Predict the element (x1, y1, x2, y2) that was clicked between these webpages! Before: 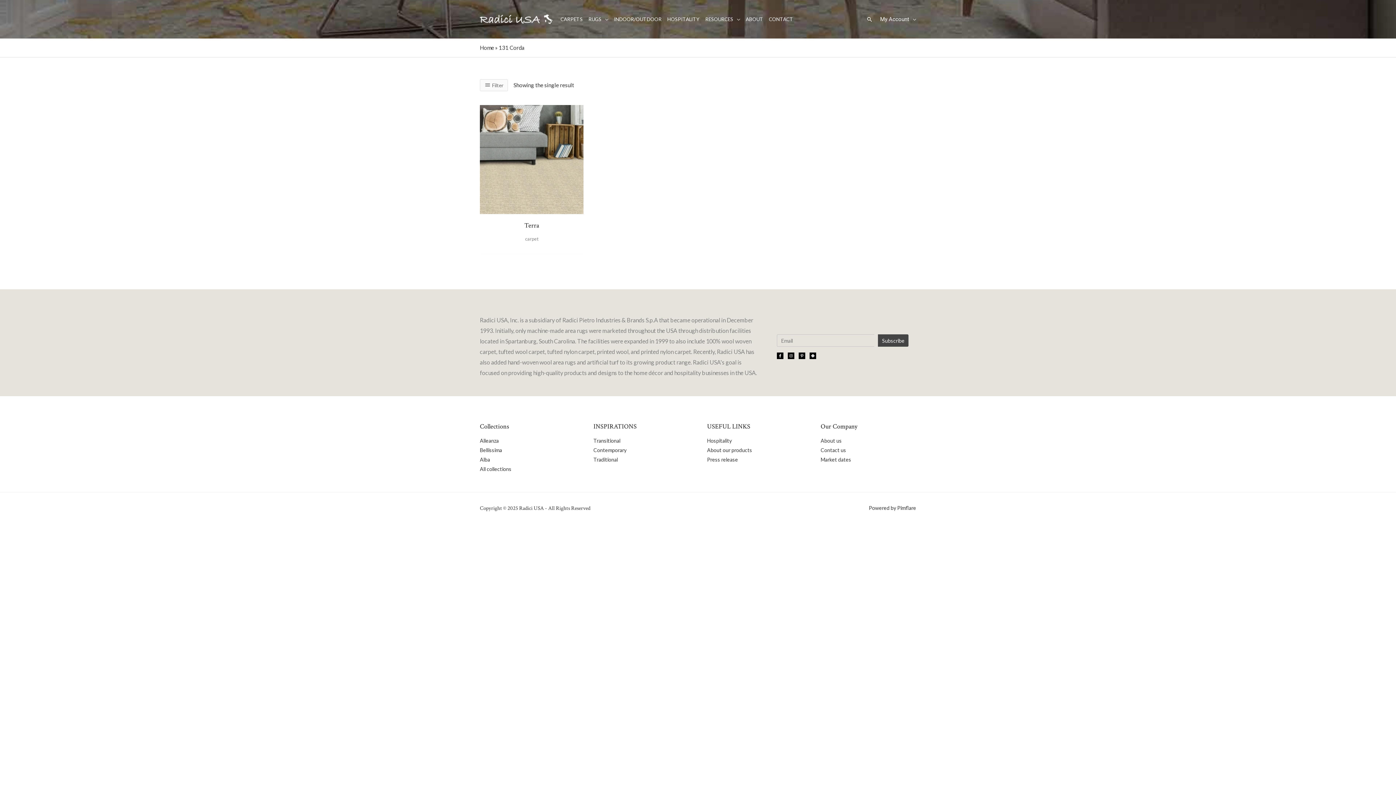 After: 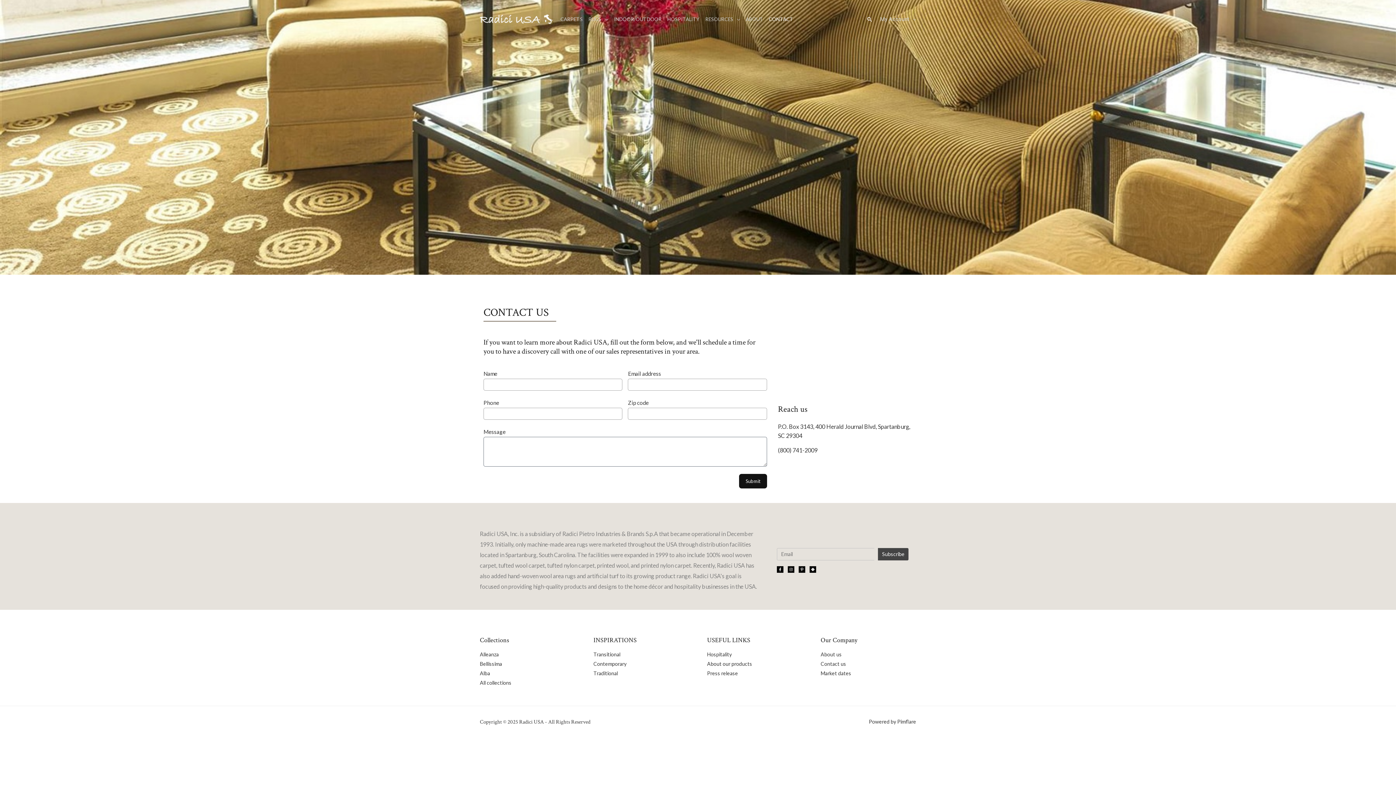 Action: bbox: (768, 5, 798, 33) label: CONTACT